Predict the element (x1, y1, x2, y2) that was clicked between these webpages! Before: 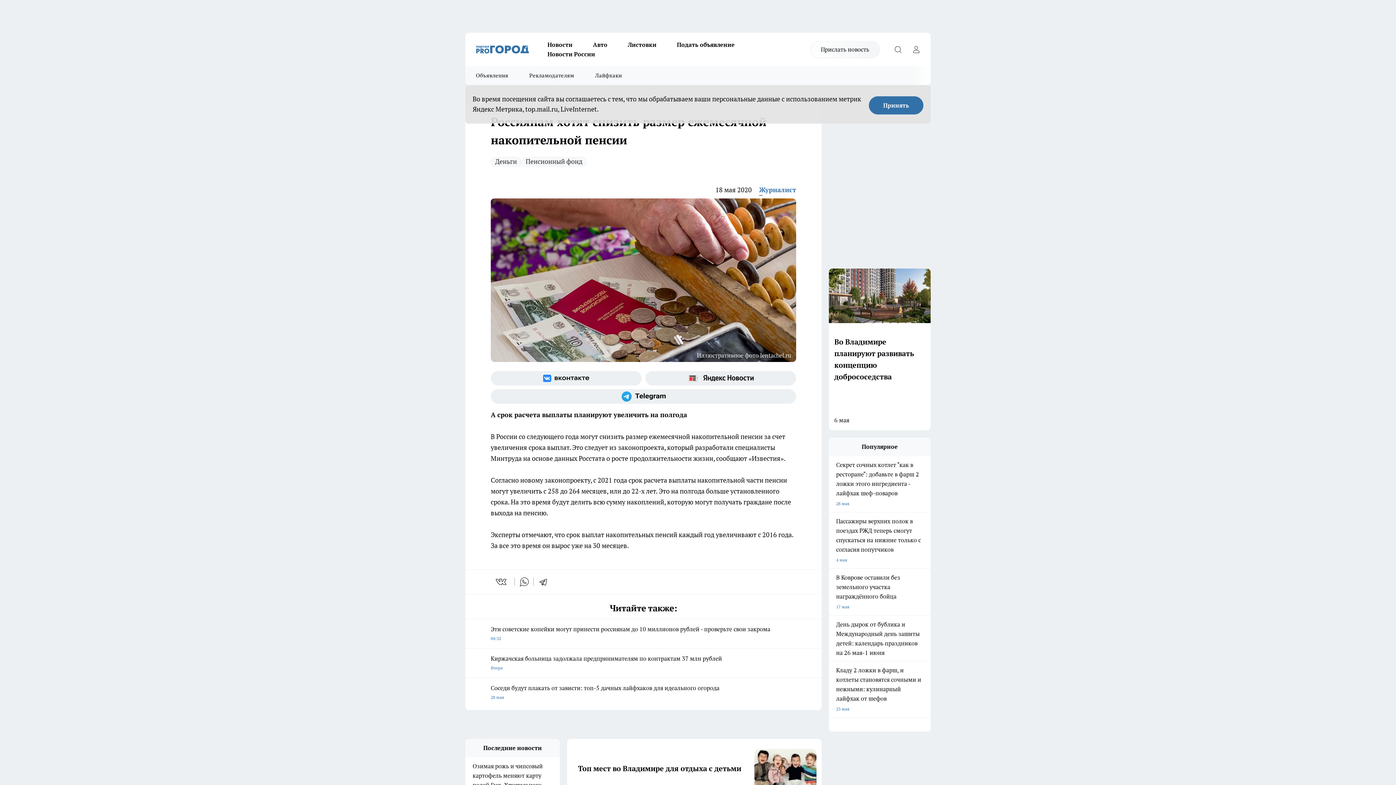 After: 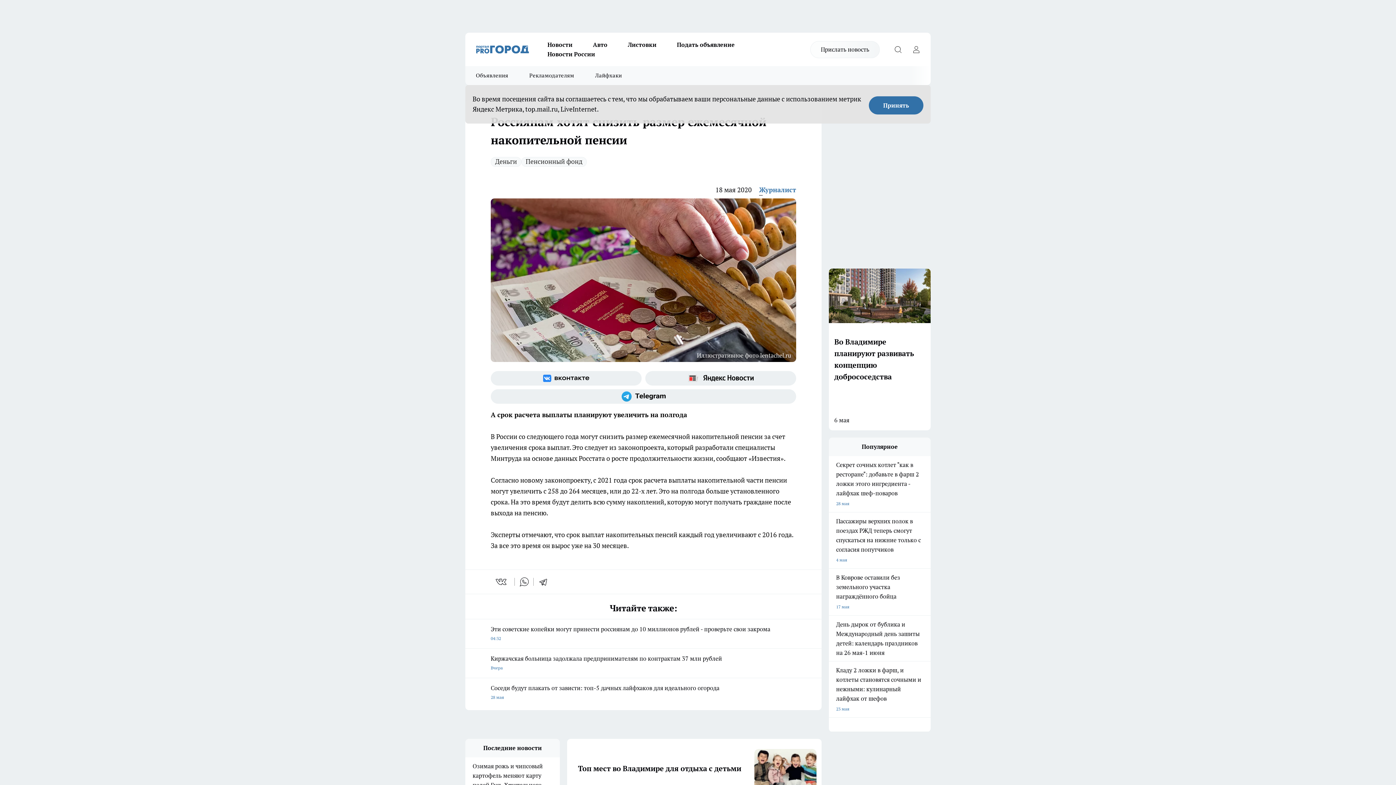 Action: label: vk bbox: (495, 577, 508, 587)